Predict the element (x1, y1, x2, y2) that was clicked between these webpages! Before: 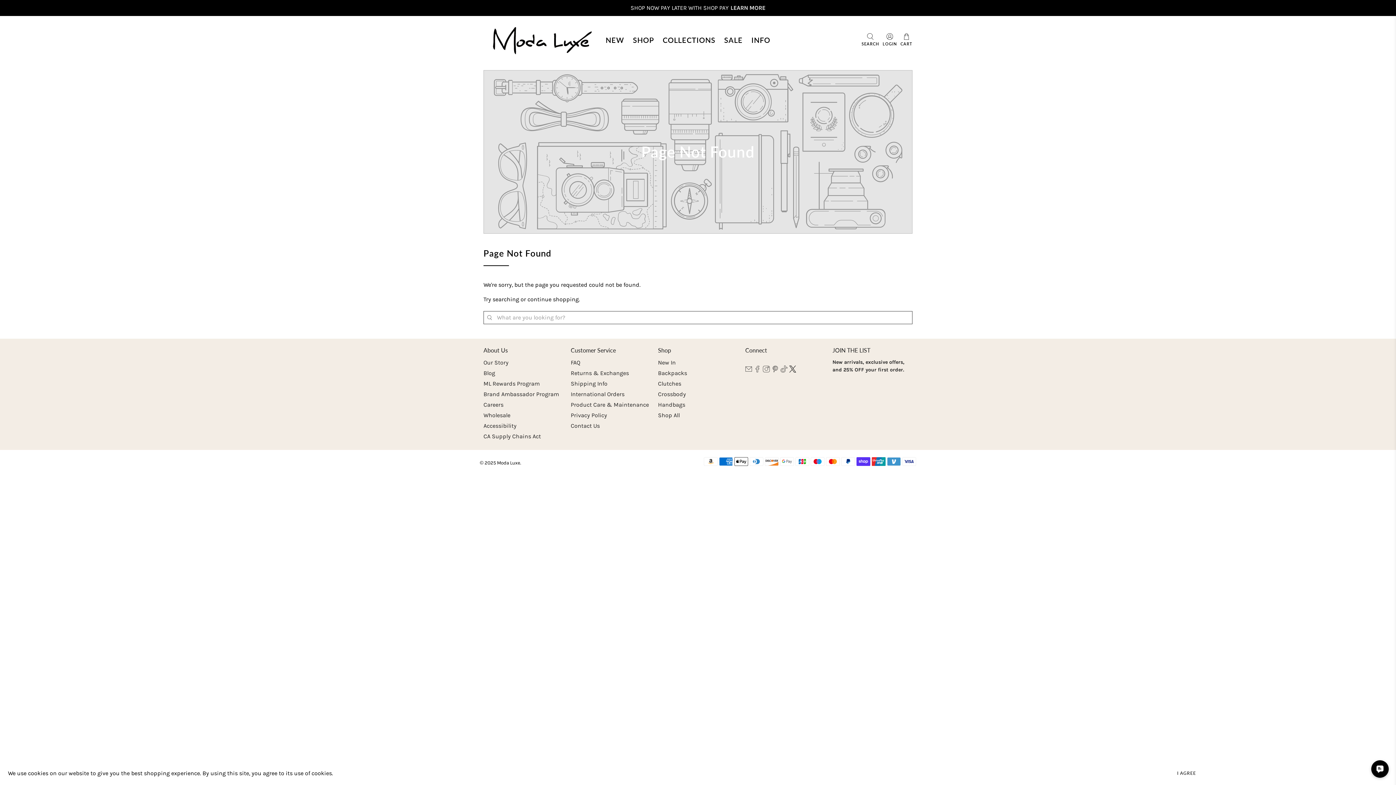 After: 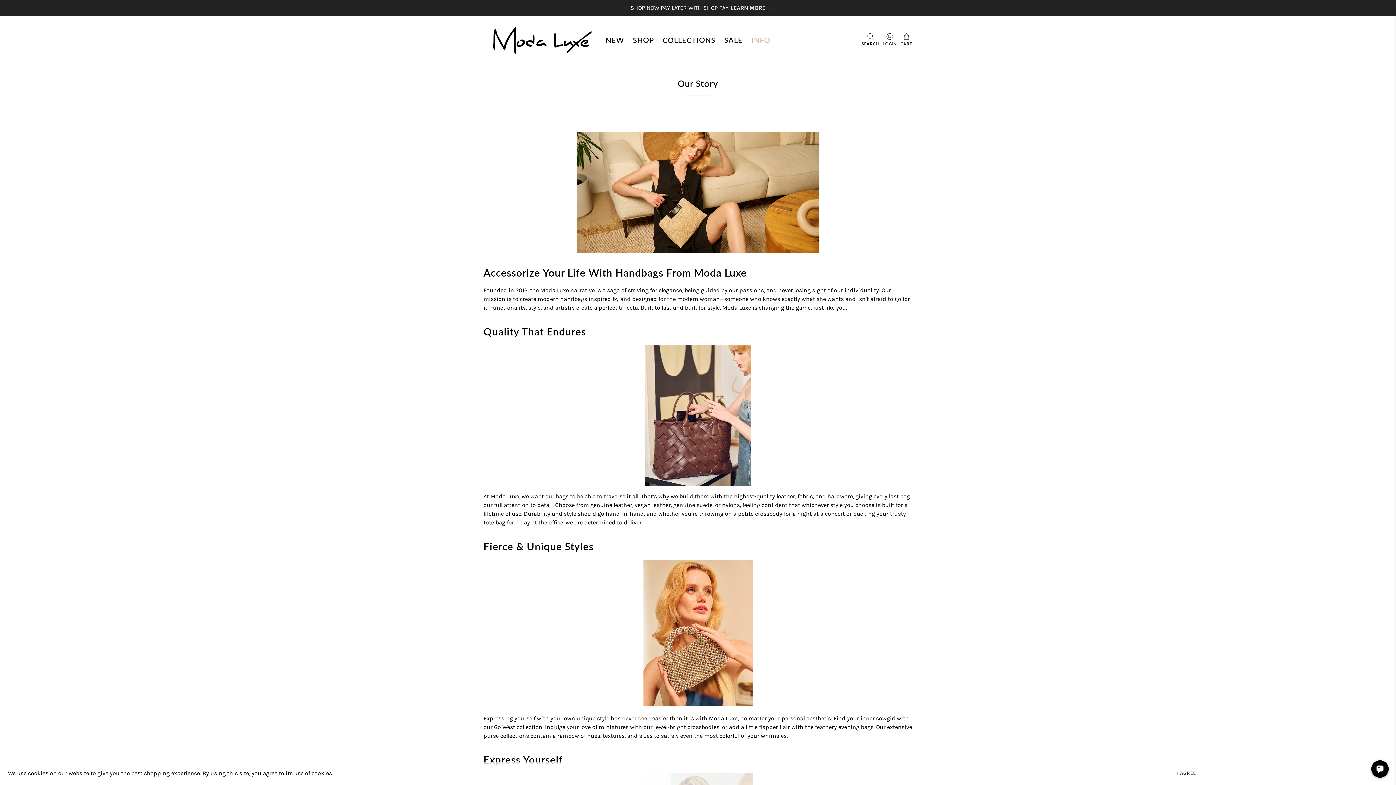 Action: bbox: (747, 28, 774, 51) label: INFO